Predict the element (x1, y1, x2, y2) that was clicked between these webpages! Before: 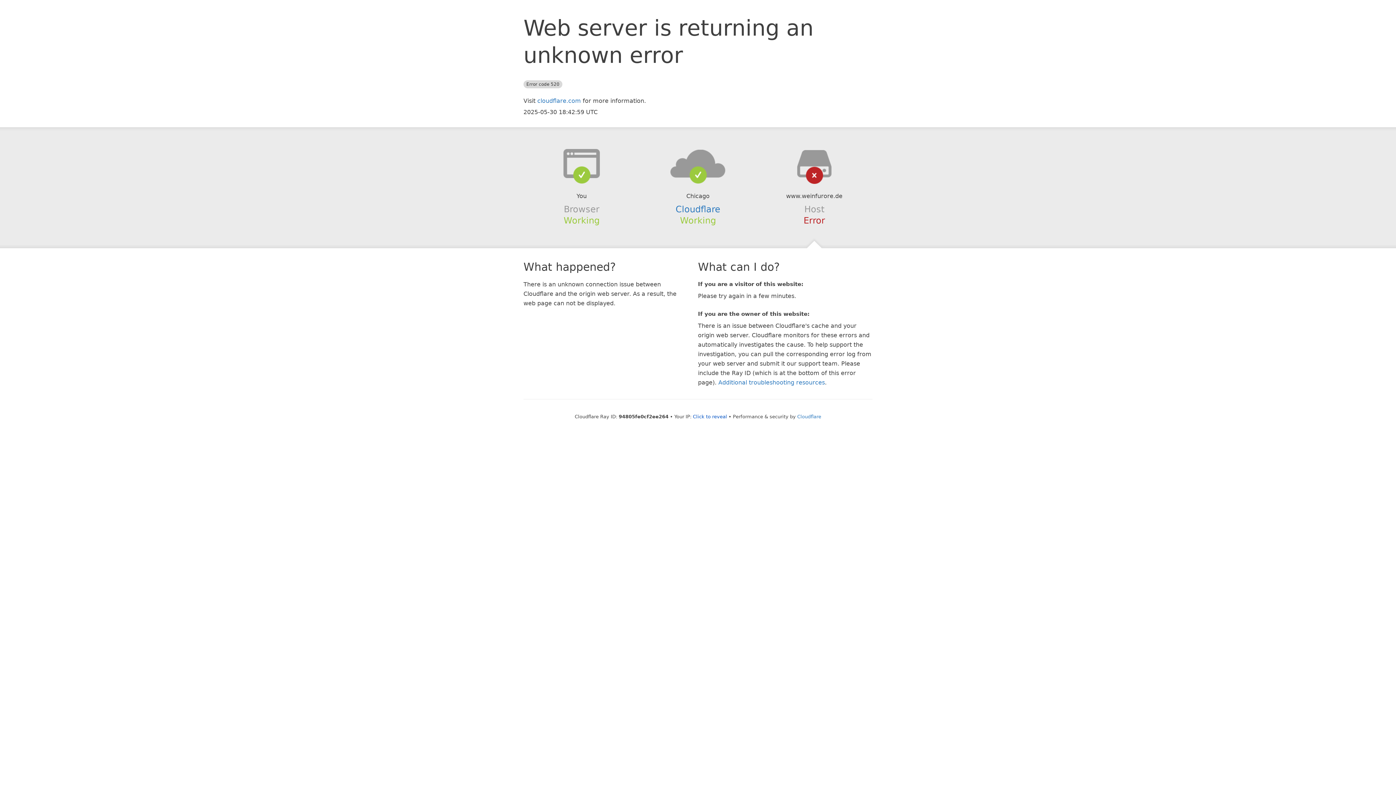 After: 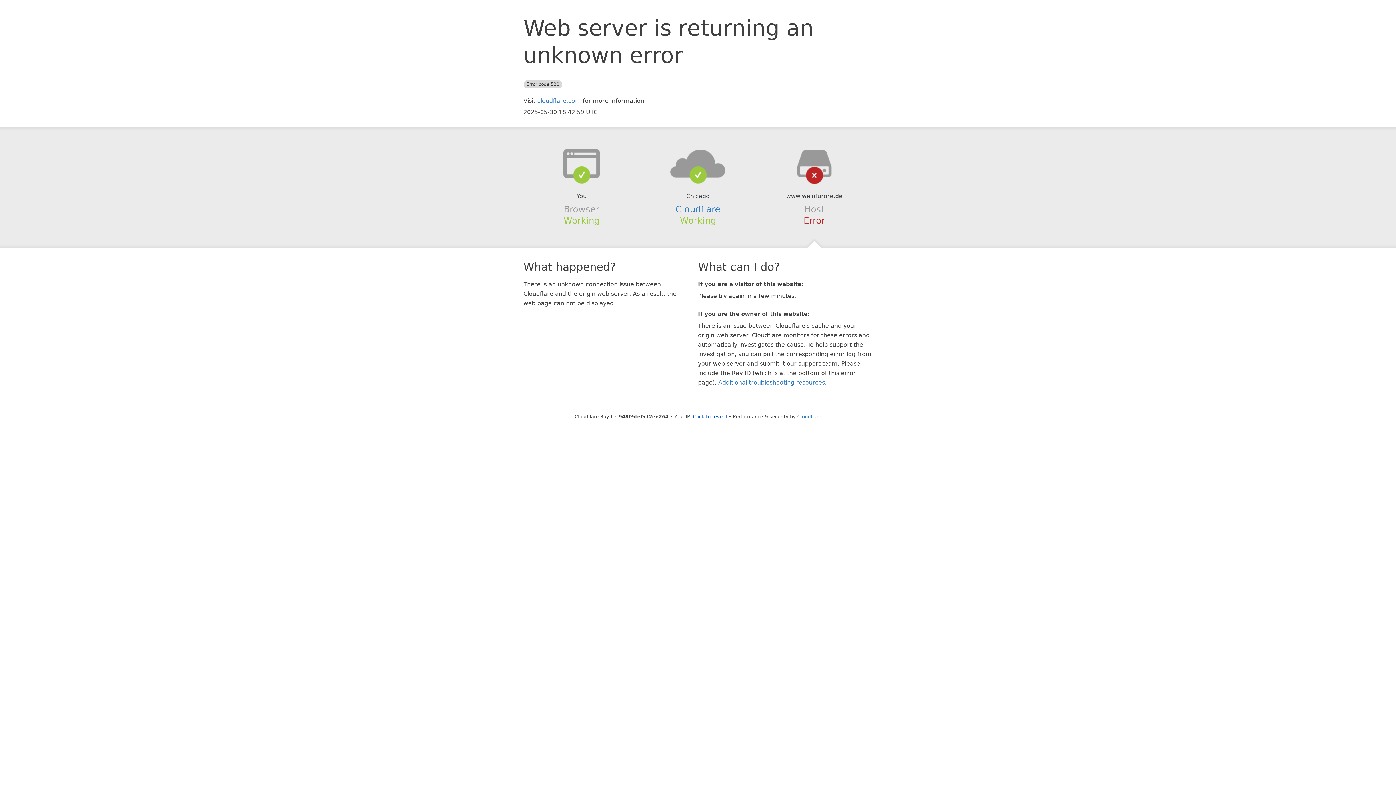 Action: bbox: (639, 148, 756, 178)